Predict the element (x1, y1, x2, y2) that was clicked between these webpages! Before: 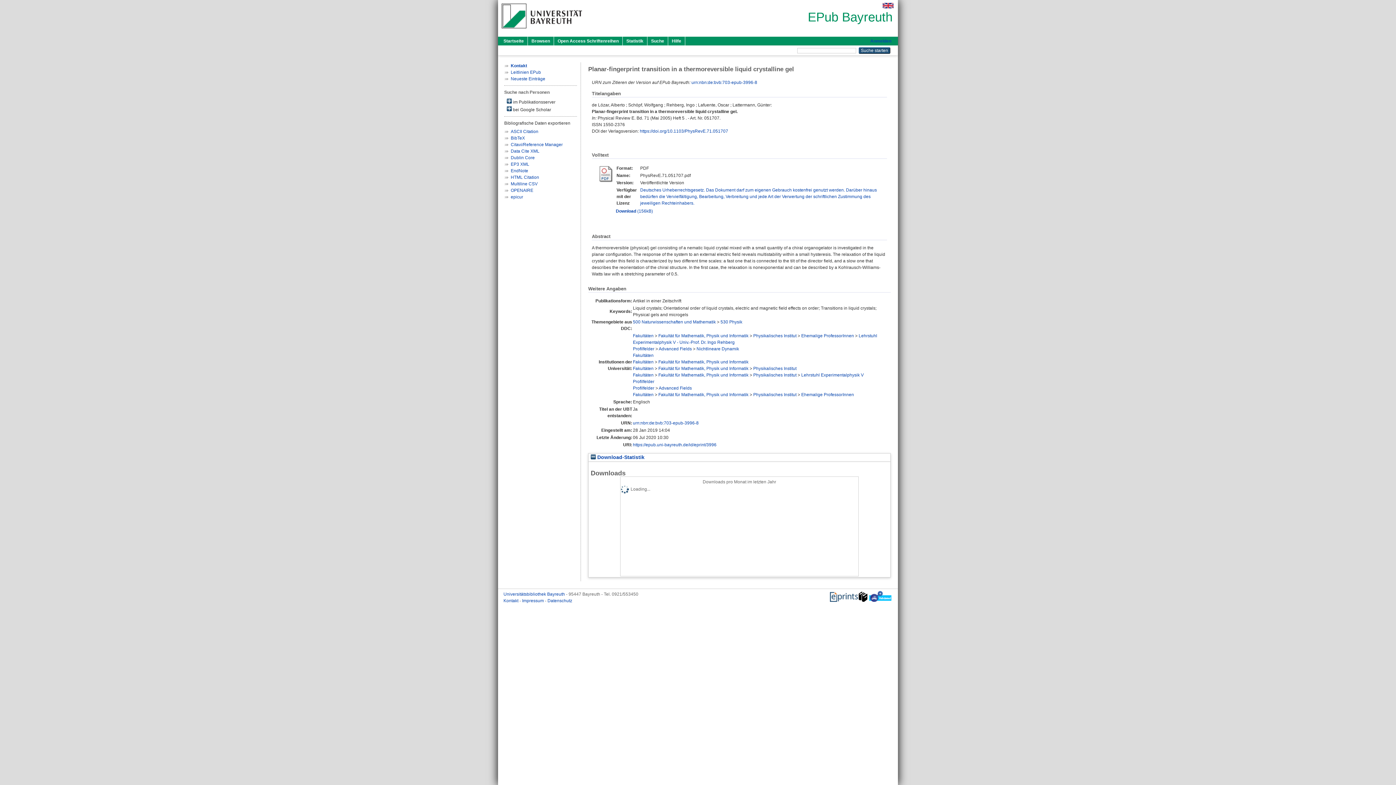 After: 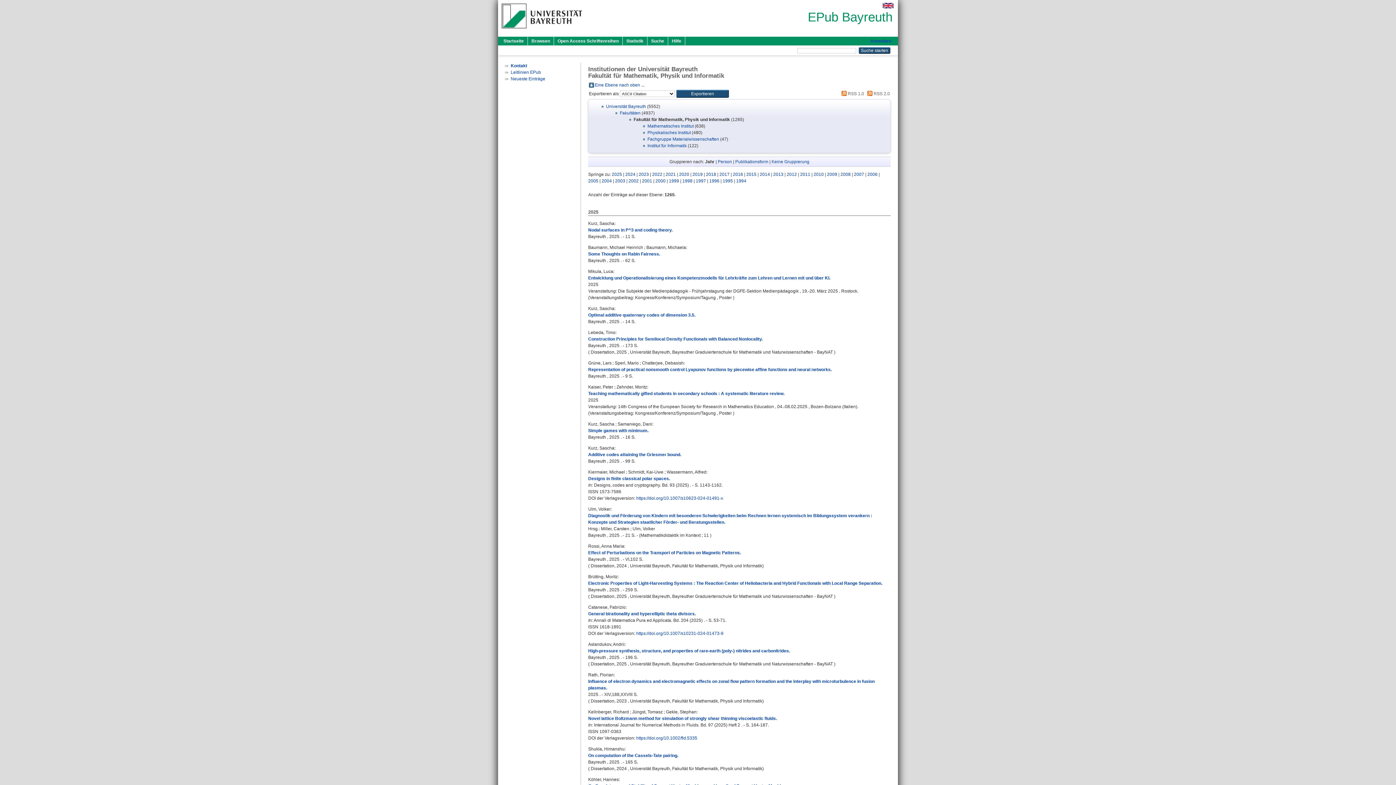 Action: label: Fakultät für Mathematik, Physik und Informatik bbox: (658, 333, 748, 338)